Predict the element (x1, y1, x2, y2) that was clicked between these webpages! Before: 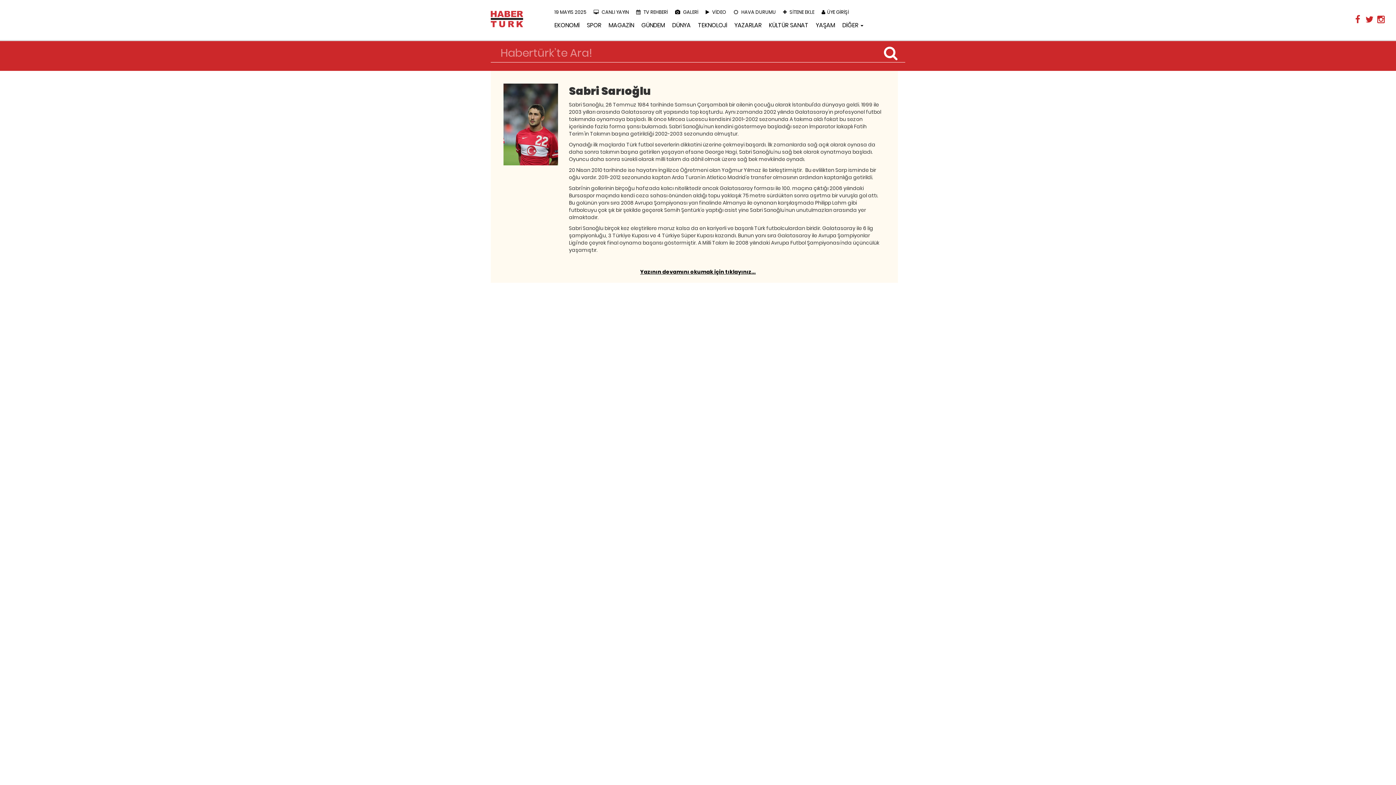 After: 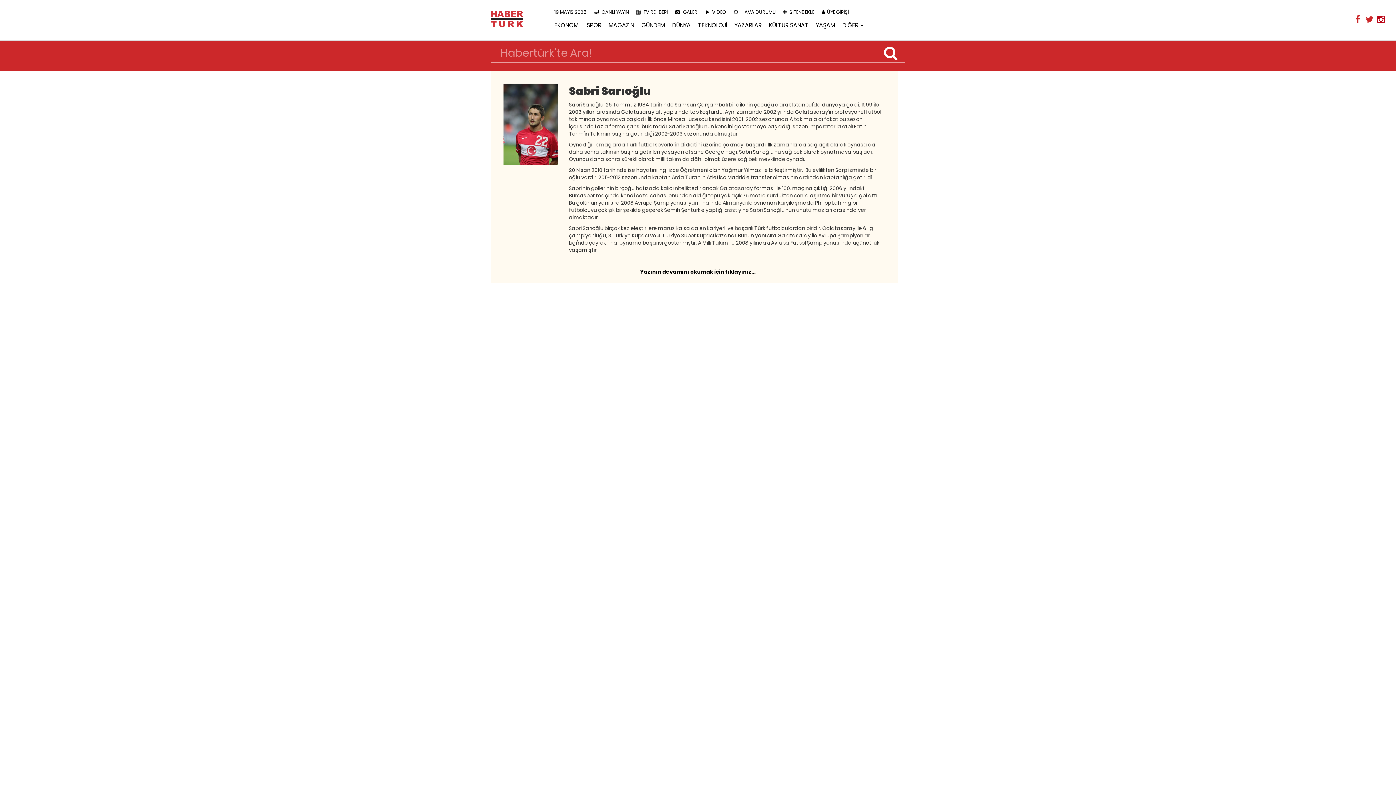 Action: bbox: (1375, 13, 1387, 25)